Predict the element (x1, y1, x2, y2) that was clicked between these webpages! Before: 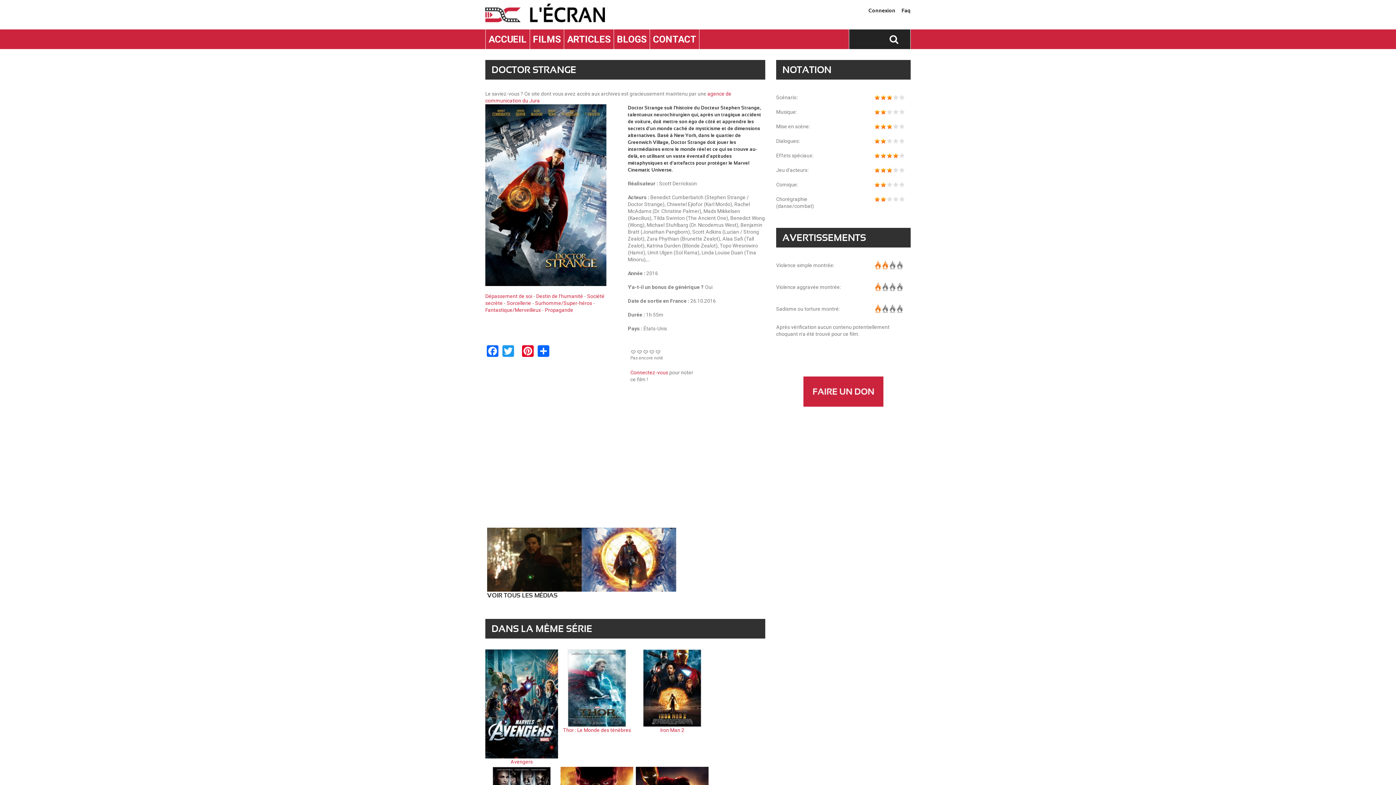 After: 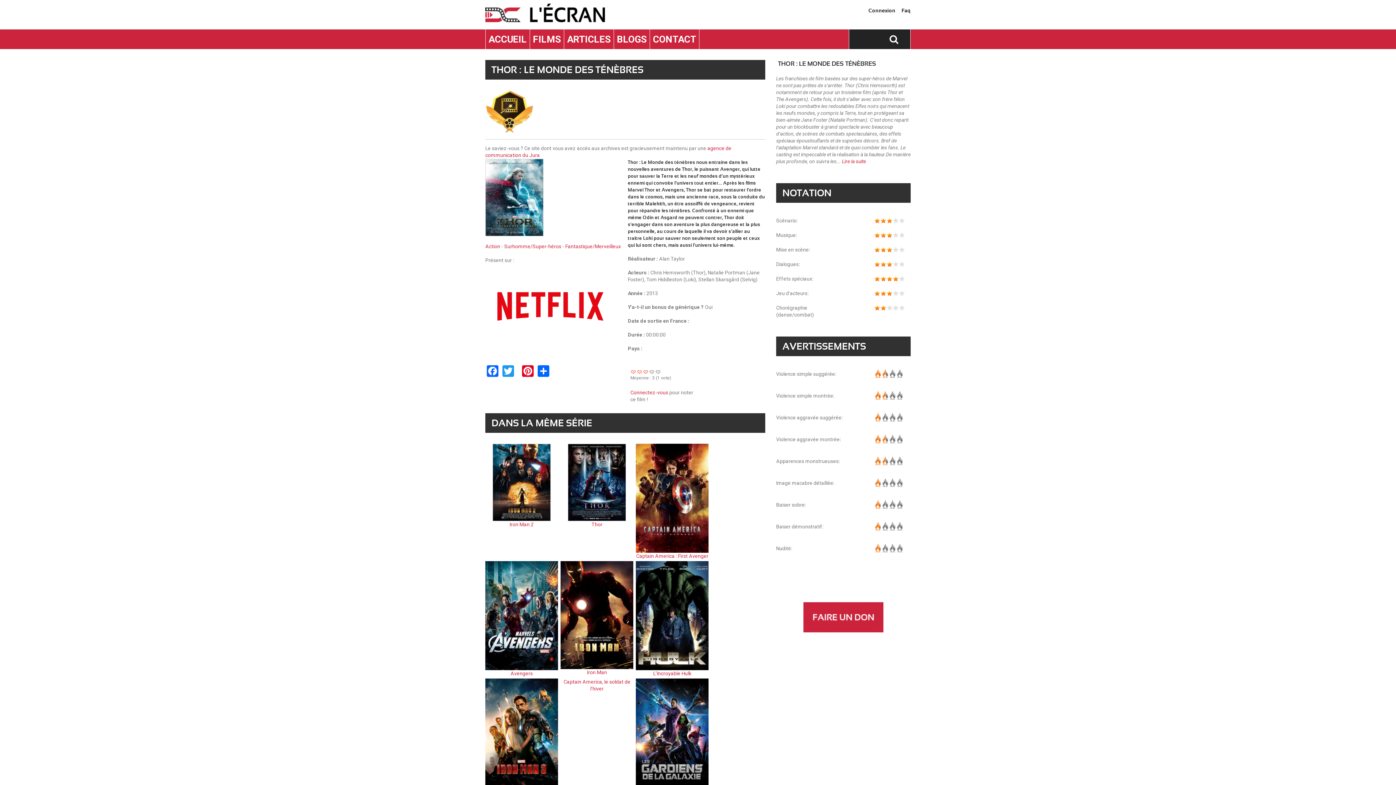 Action: label: Thor : Le Monde des ténèbres bbox: (563, 727, 631, 733)